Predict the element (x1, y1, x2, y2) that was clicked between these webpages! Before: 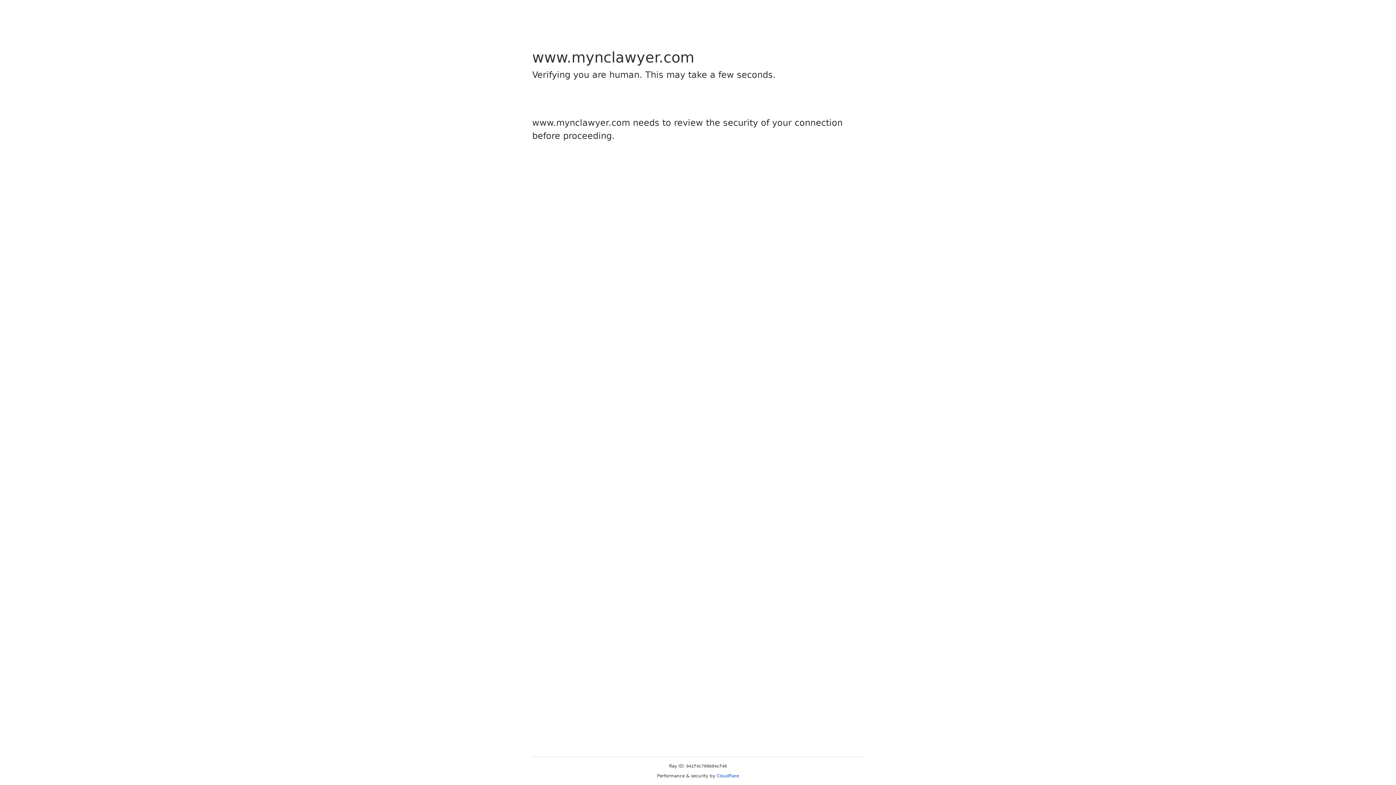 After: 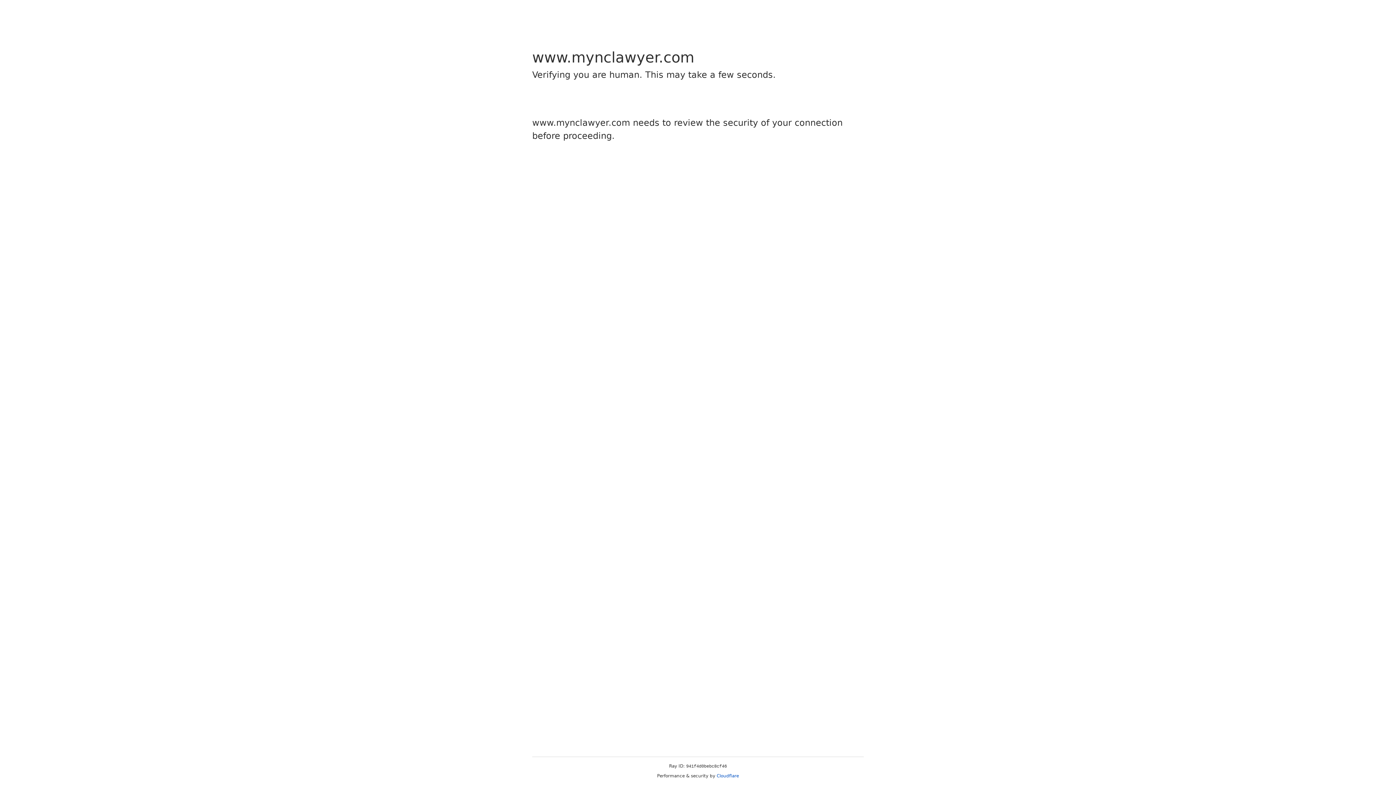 Action: bbox: (716, 773, 739, 778) label: Cloudflare